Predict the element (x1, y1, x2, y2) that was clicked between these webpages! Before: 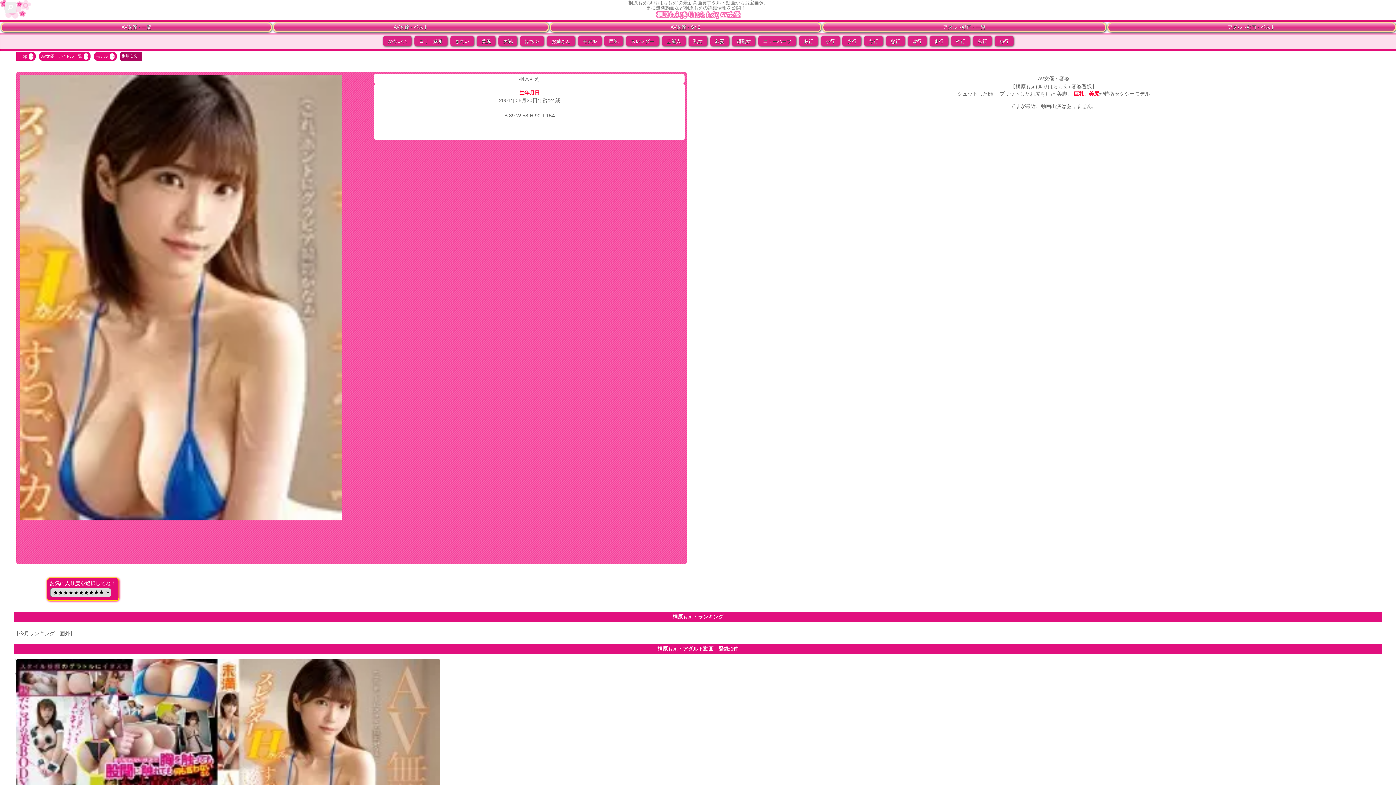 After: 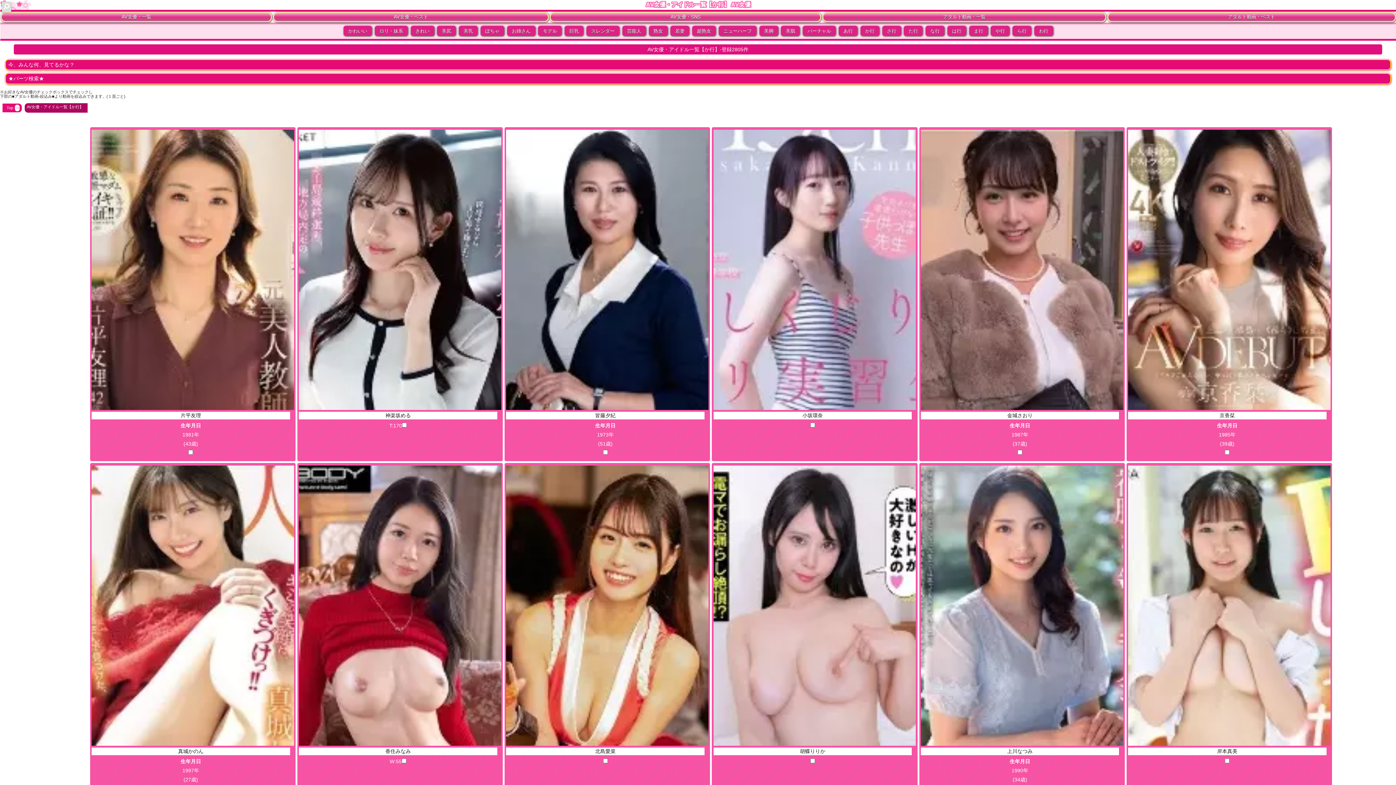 Action: label: か行 bbox: (820, 36, 839, 46)